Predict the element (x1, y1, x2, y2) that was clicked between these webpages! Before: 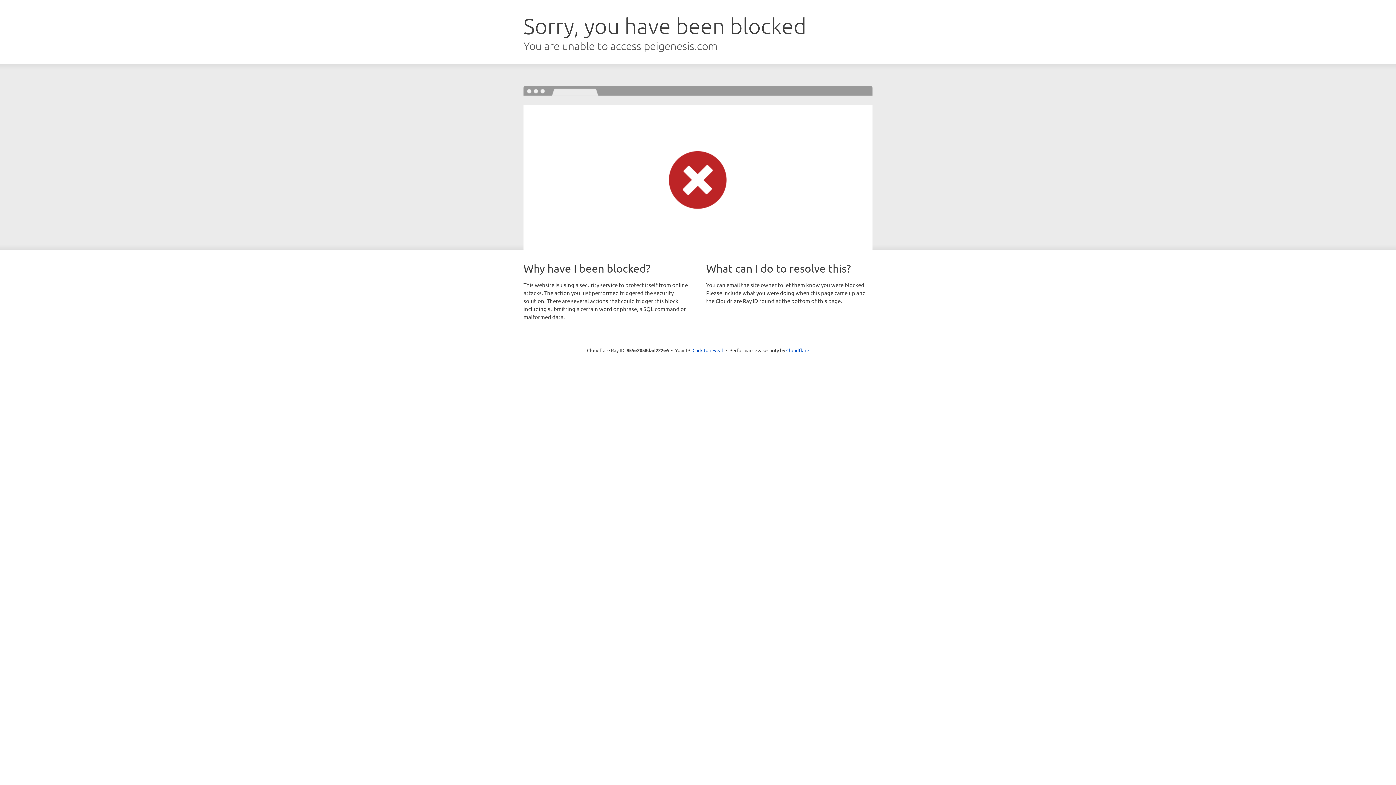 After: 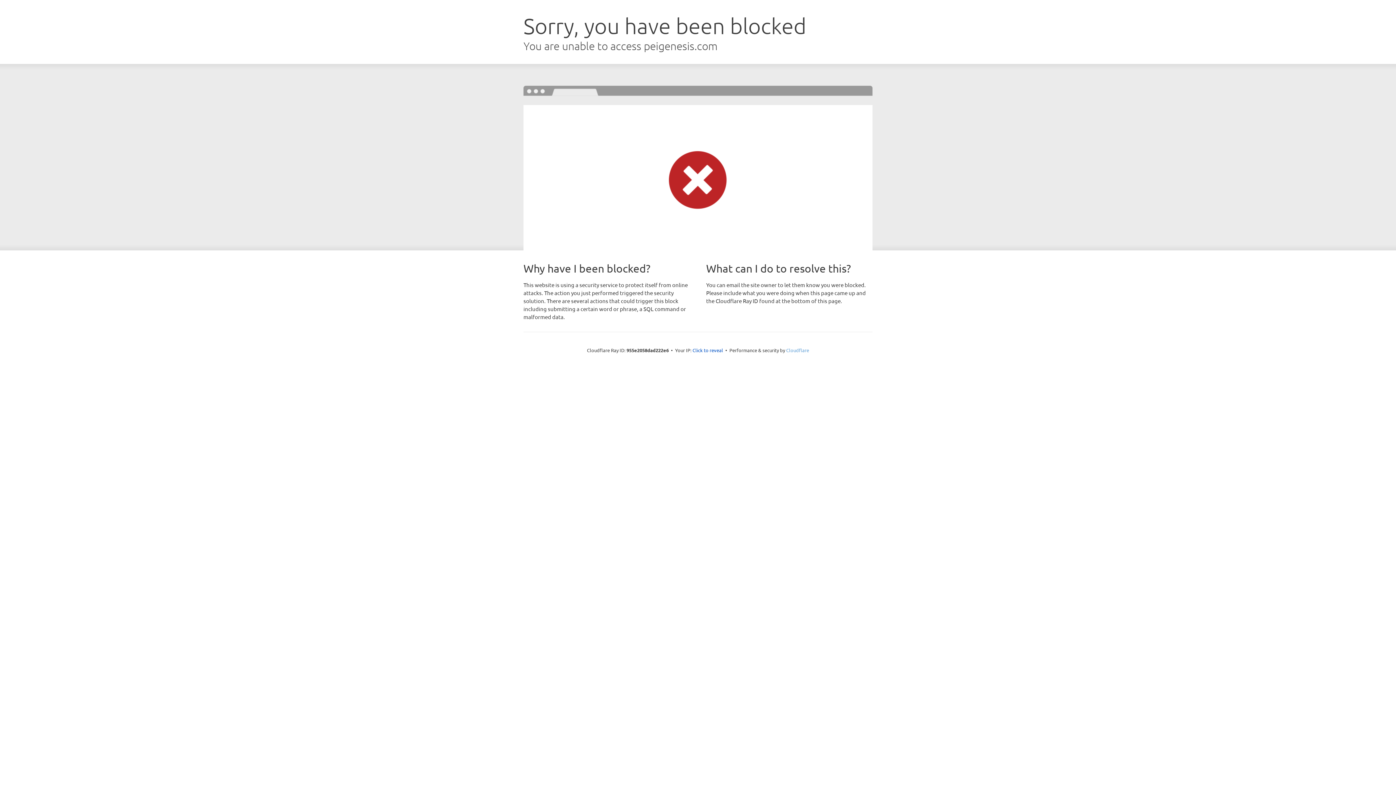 Action: bbox: (786, 347, 809, 353) label: Cloudflare